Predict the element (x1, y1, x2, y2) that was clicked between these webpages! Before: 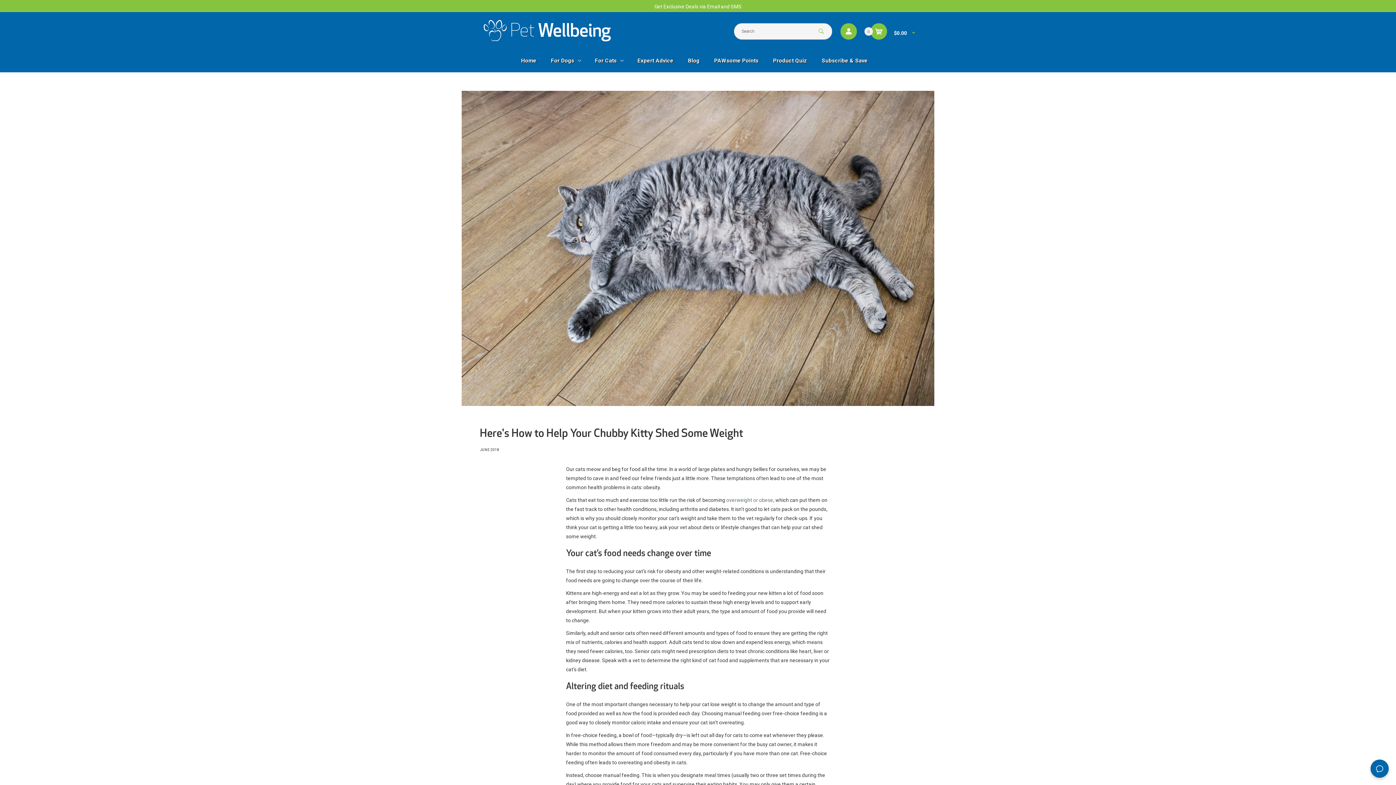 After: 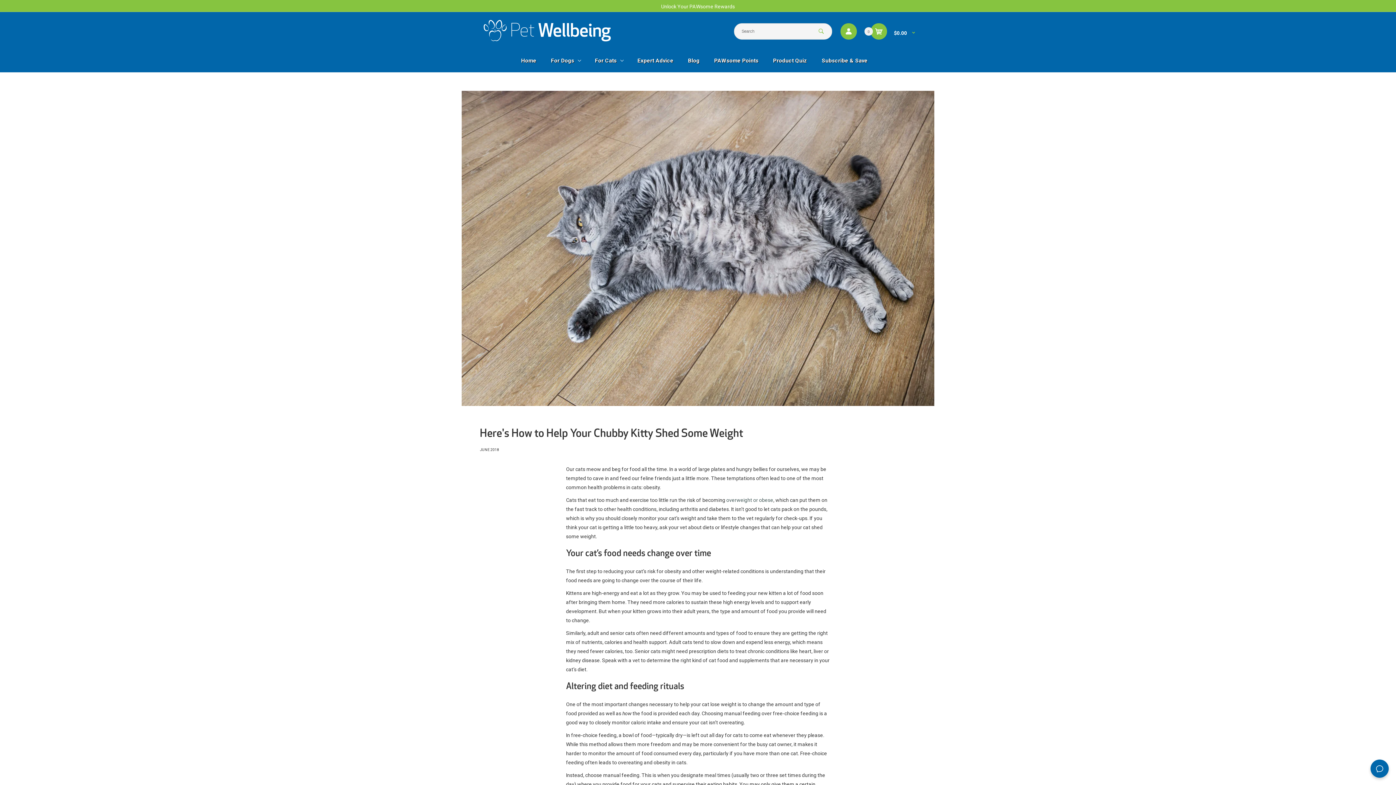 Action: bbox: (726, 497, 773, 503) label: overweight or obese